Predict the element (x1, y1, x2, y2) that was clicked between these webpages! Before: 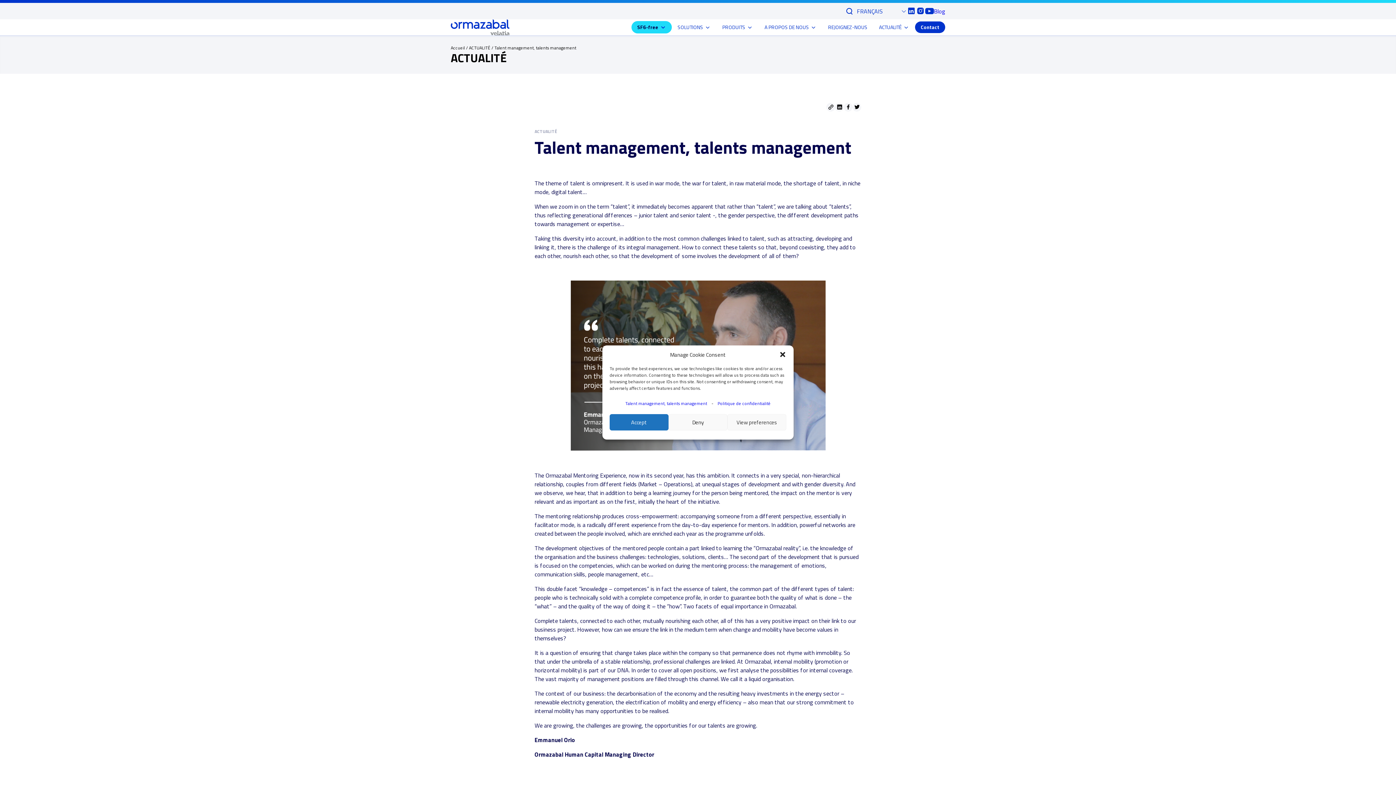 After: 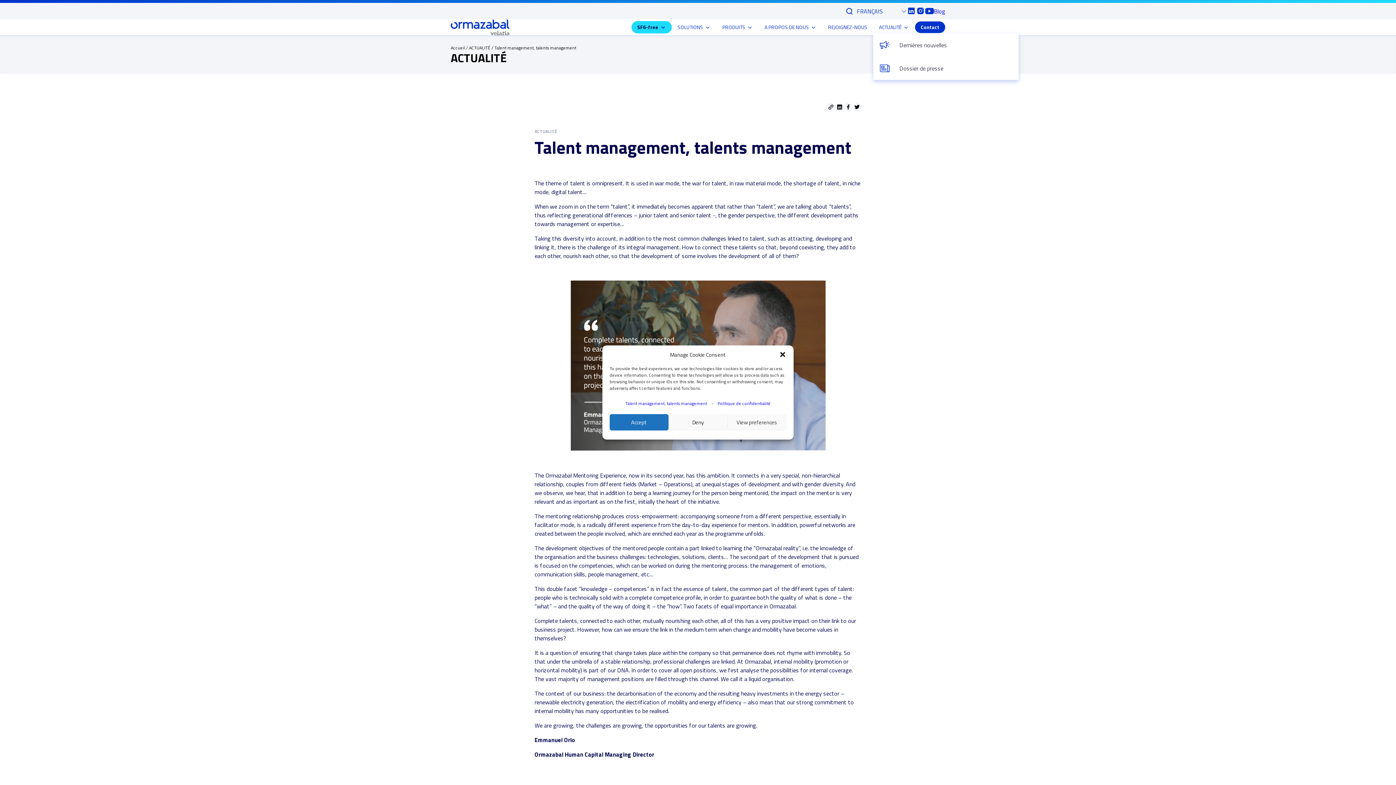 Action: label: ACTUALITÉ bbox: (873, 21, 915, 33)